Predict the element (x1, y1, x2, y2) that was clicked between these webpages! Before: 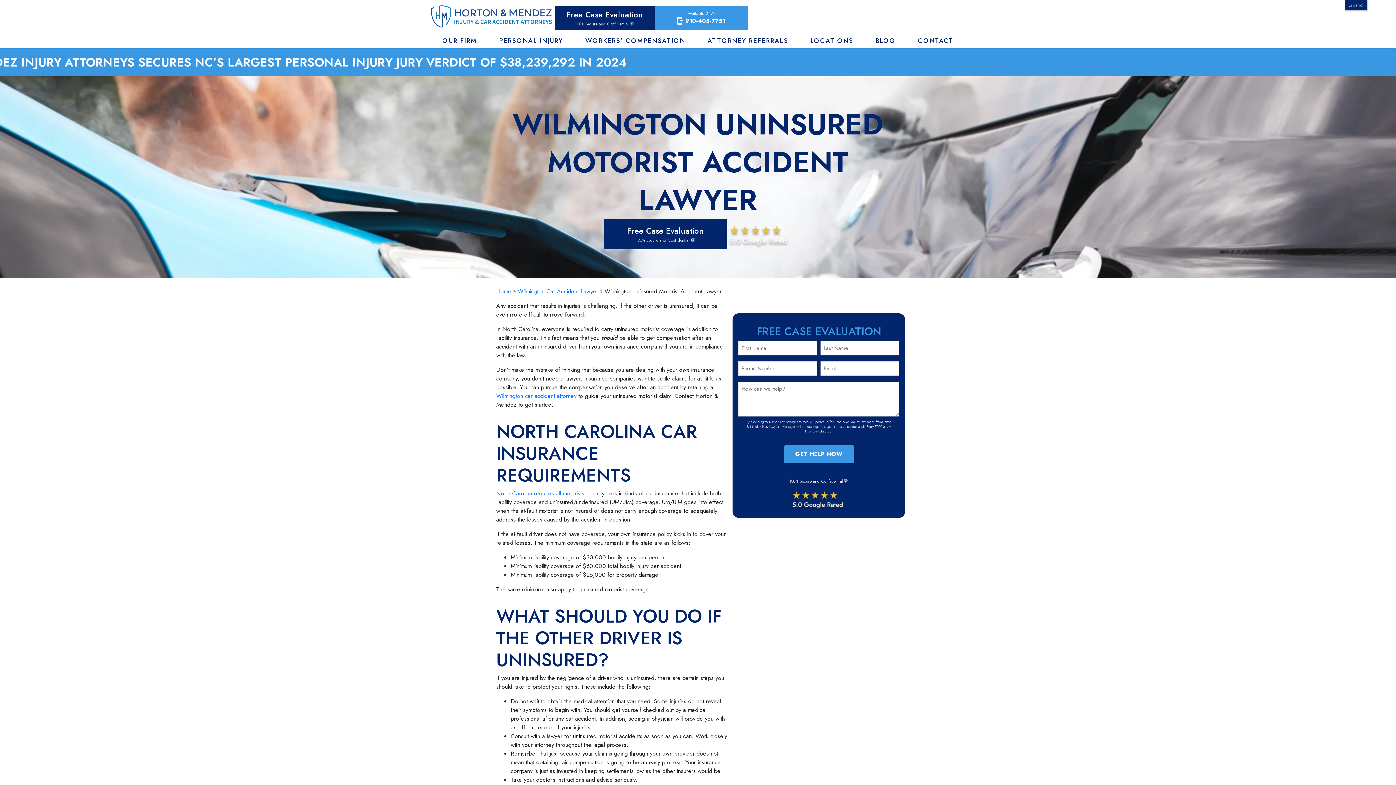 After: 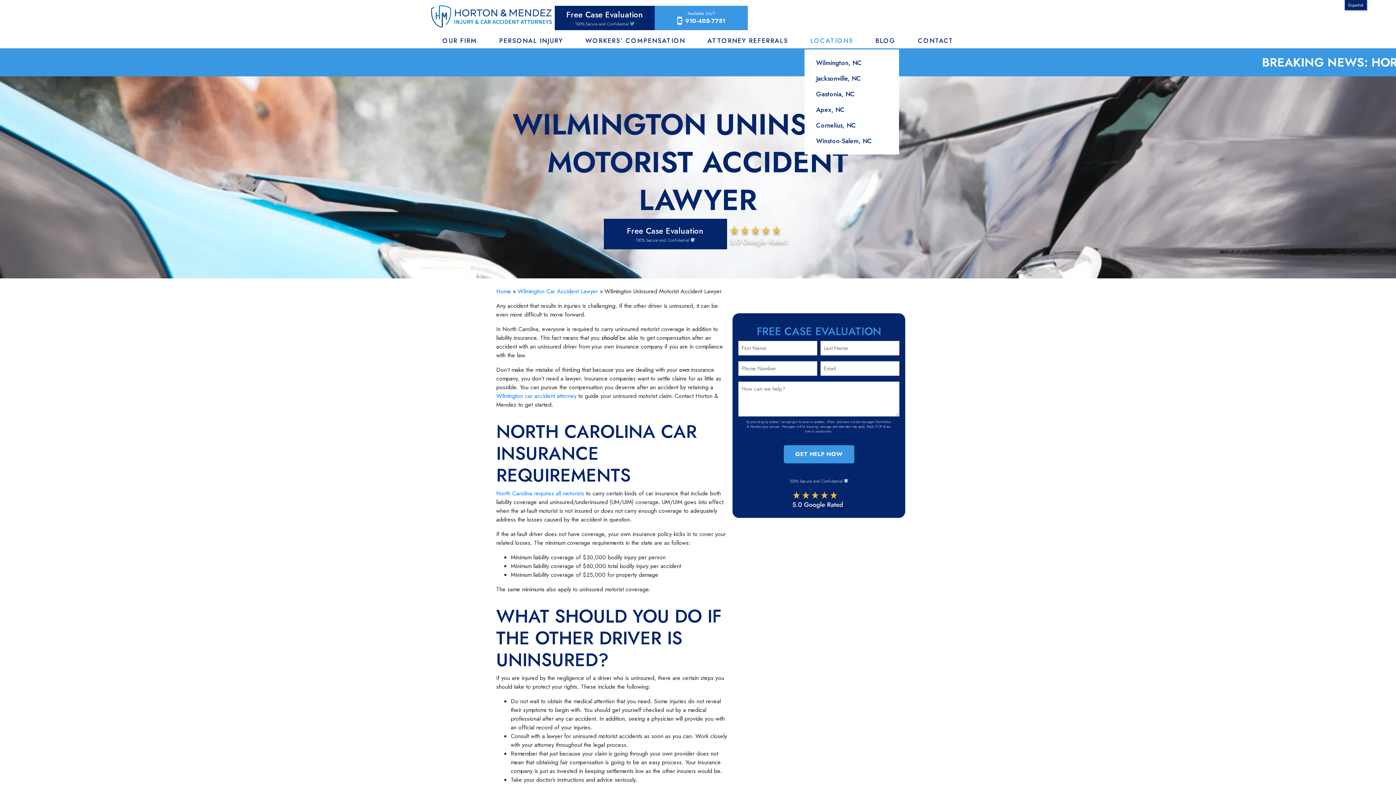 Action: label: LOCATIONS bbox: (810, 36, 853, 45)